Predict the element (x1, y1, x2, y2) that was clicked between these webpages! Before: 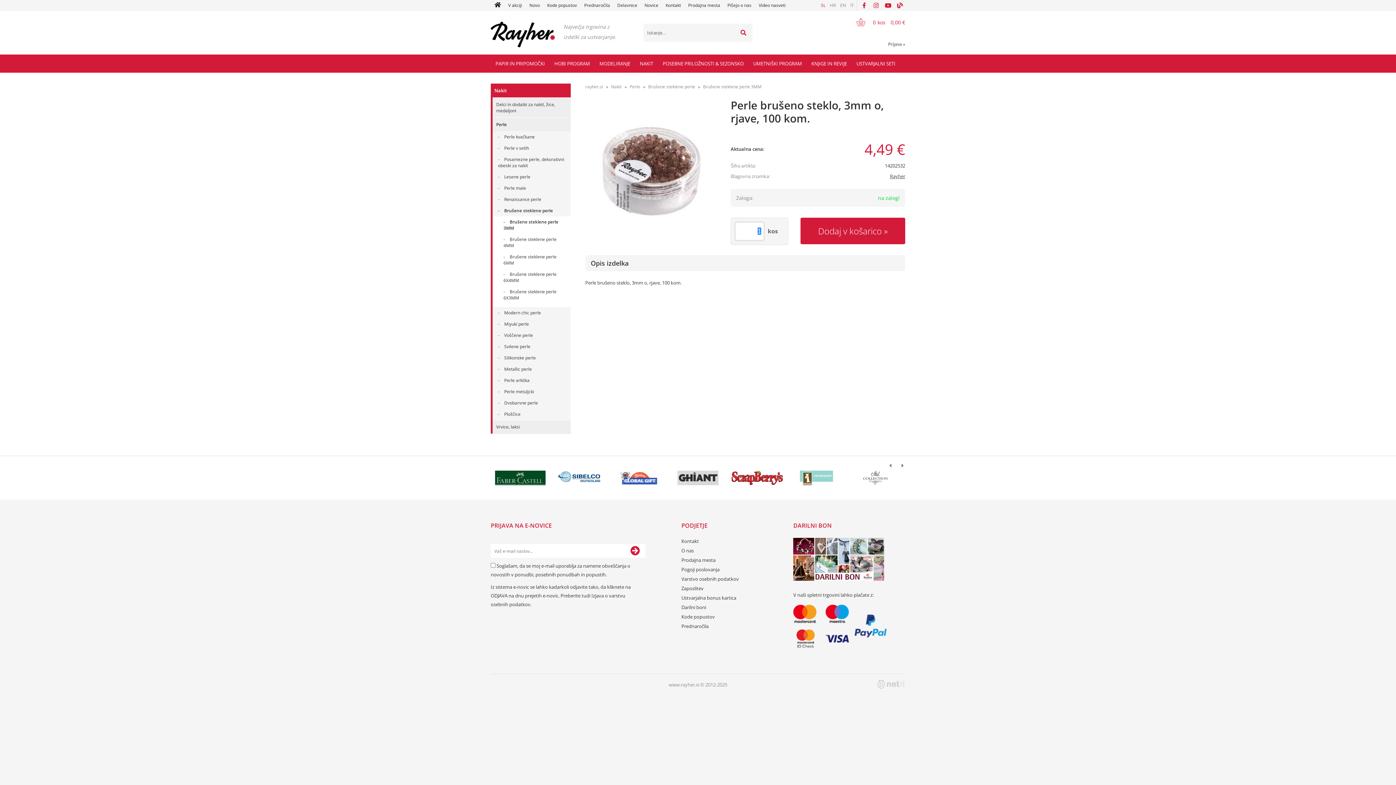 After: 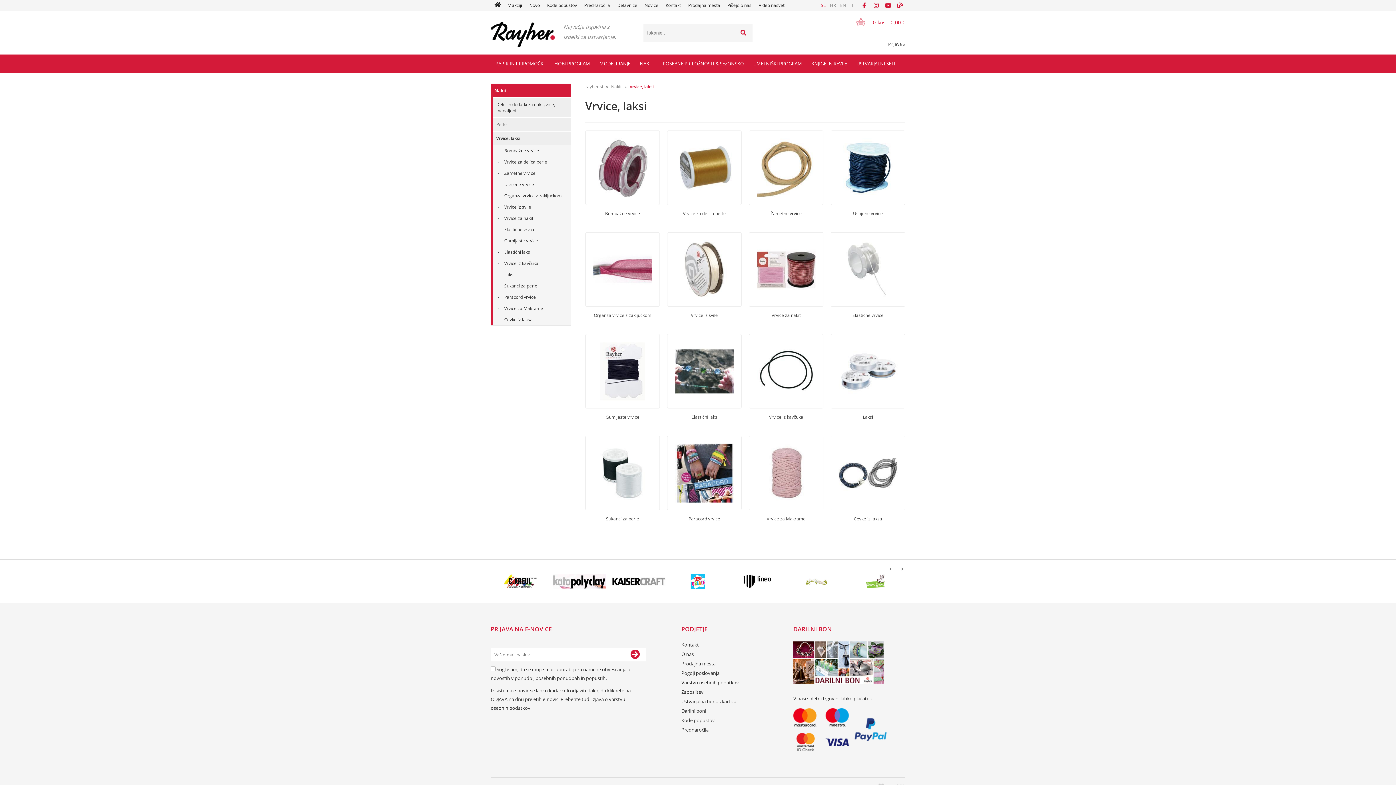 Action: label: Vrvice, laksi bbox: (492, 420, 570, 433)